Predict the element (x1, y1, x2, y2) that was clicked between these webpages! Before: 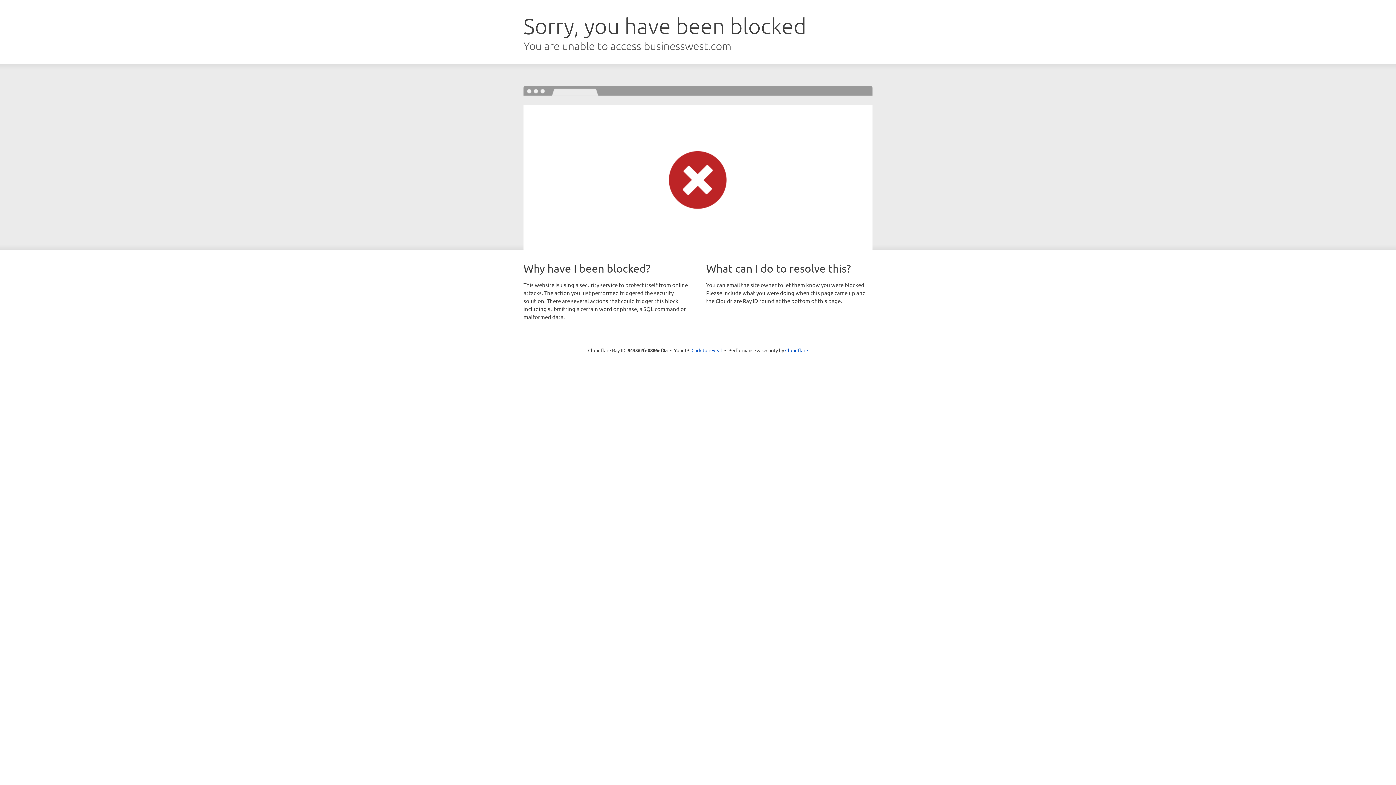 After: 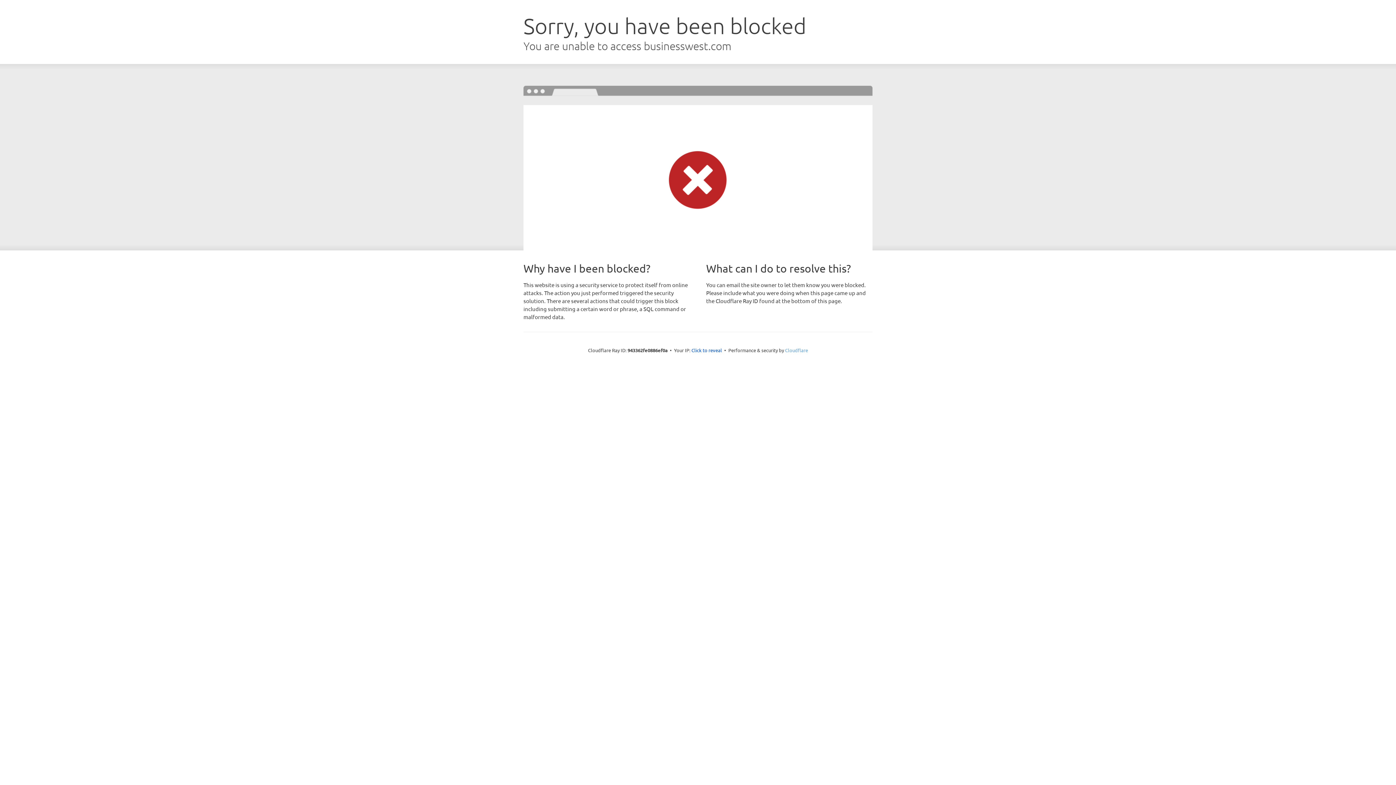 Action: label: Cloudflare bbox: (785, 347, 808, 353)